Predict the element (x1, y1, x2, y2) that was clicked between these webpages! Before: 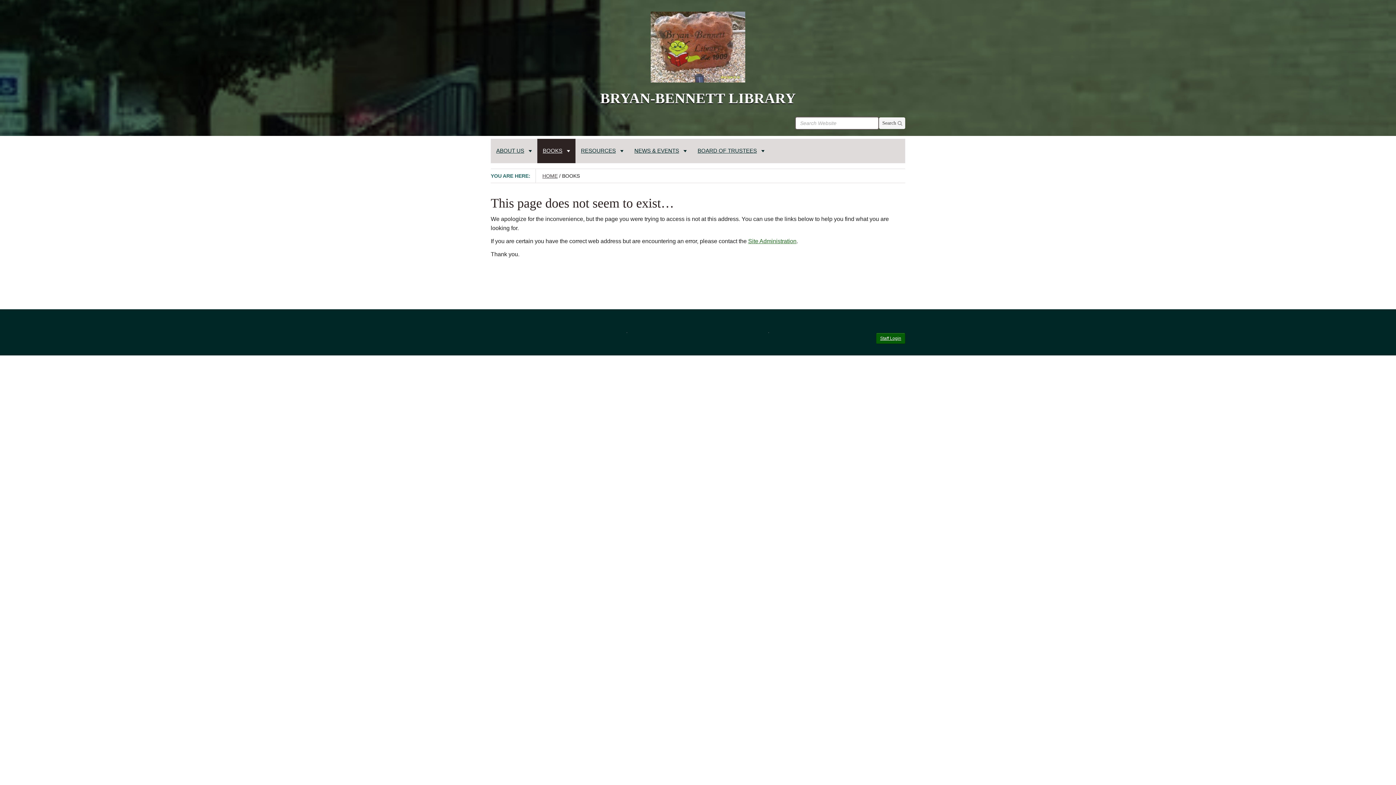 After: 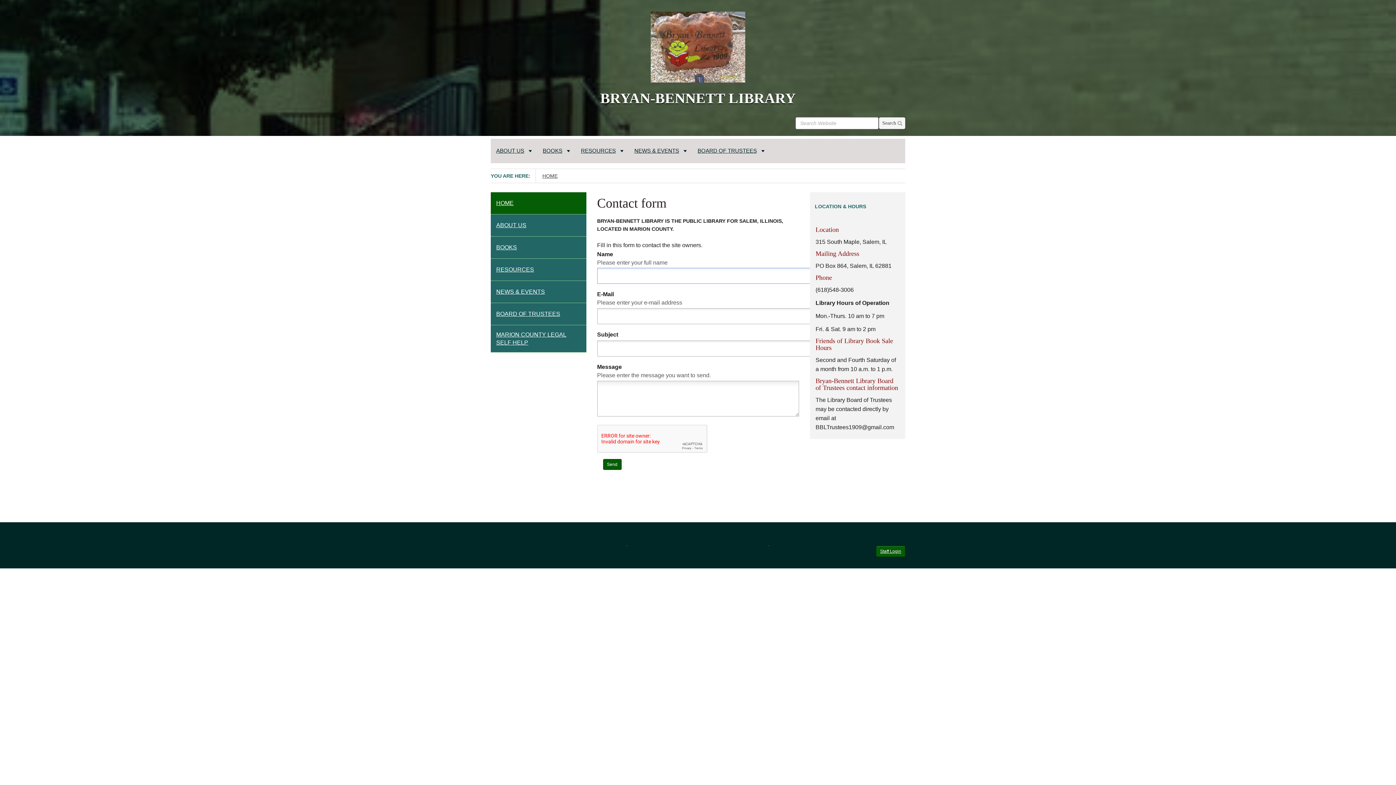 Action: bbox: (748, 238, 796, 244) label: Site Administration